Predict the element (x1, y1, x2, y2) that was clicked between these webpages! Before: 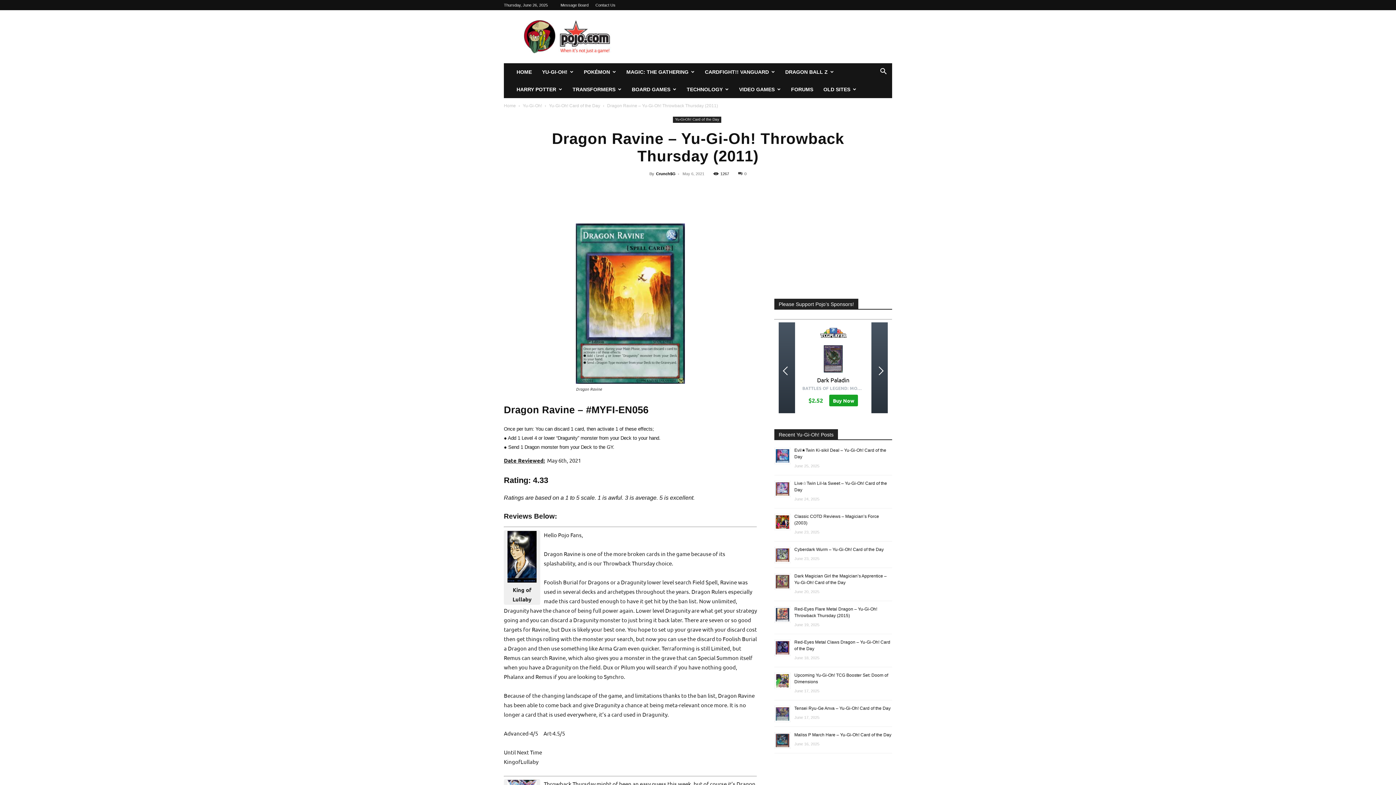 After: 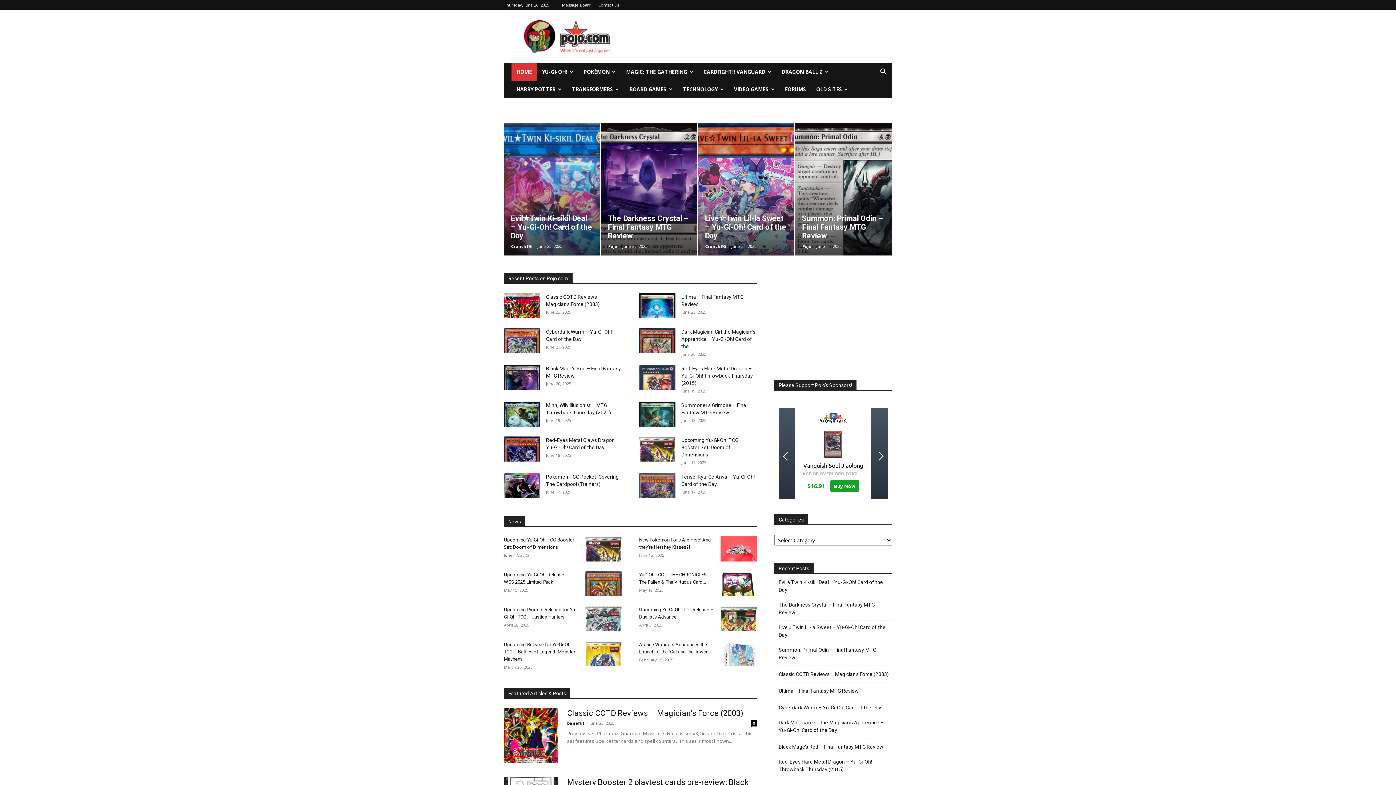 Action: label: HOME bbox: (511, 63, 537, 80)